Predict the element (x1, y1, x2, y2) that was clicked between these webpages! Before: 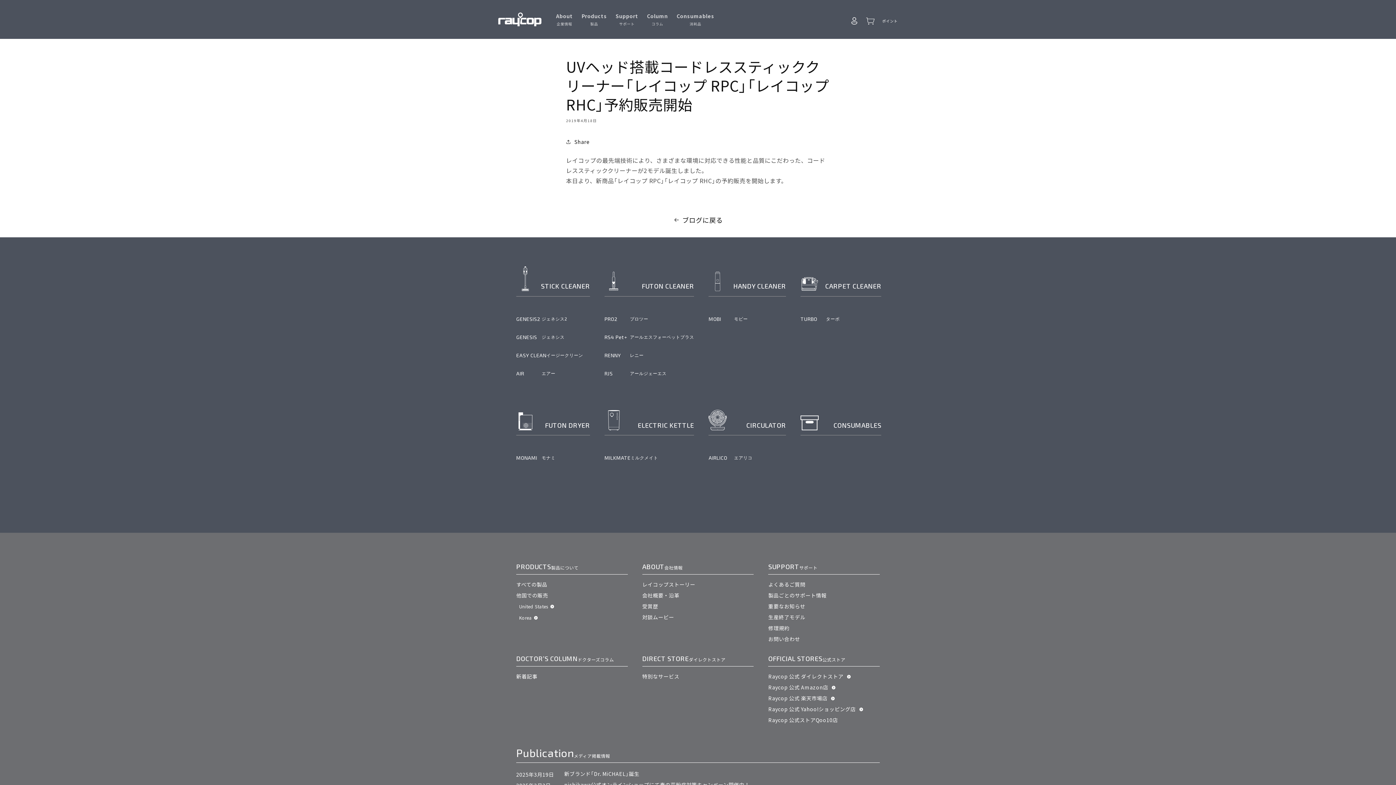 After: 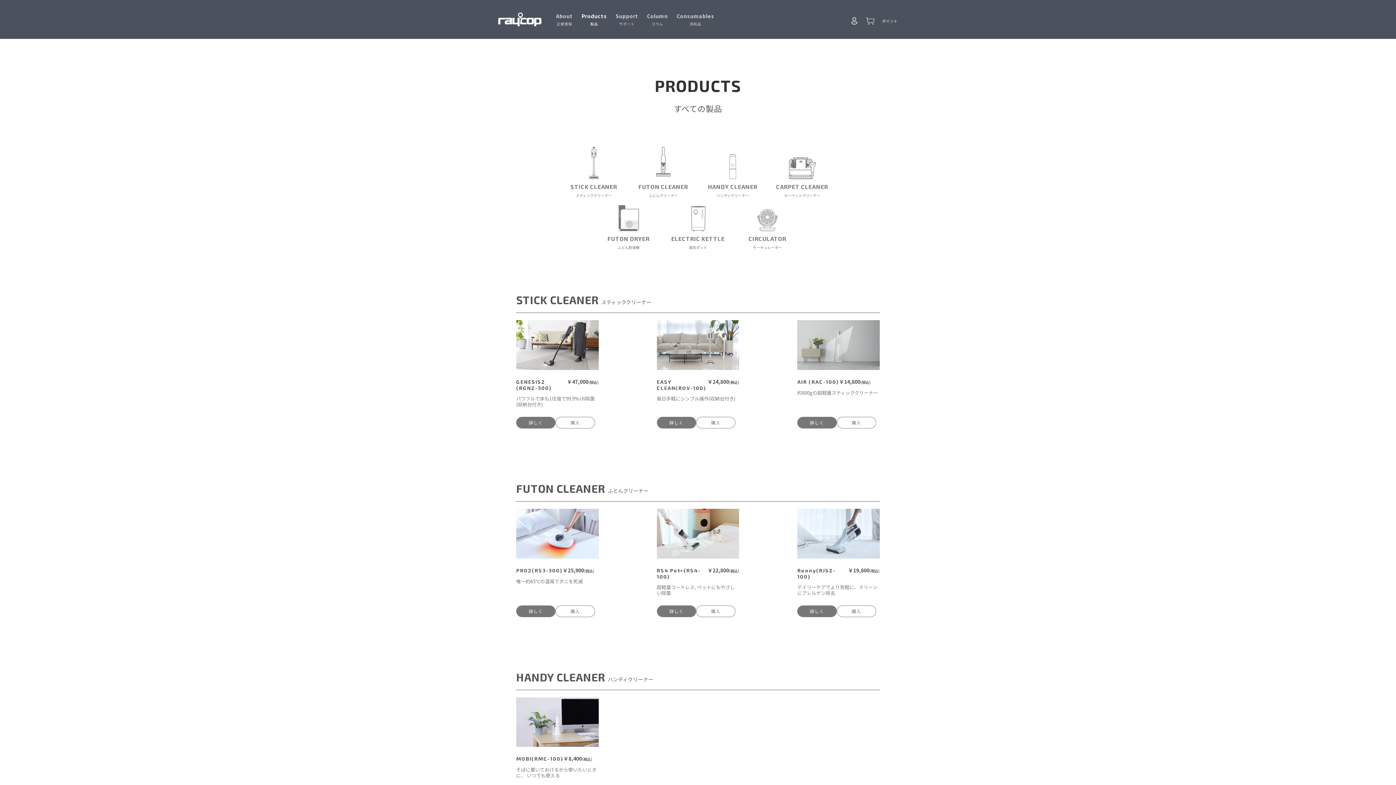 Action: bbox: (577, 7, 611, 31) label: Products
製品